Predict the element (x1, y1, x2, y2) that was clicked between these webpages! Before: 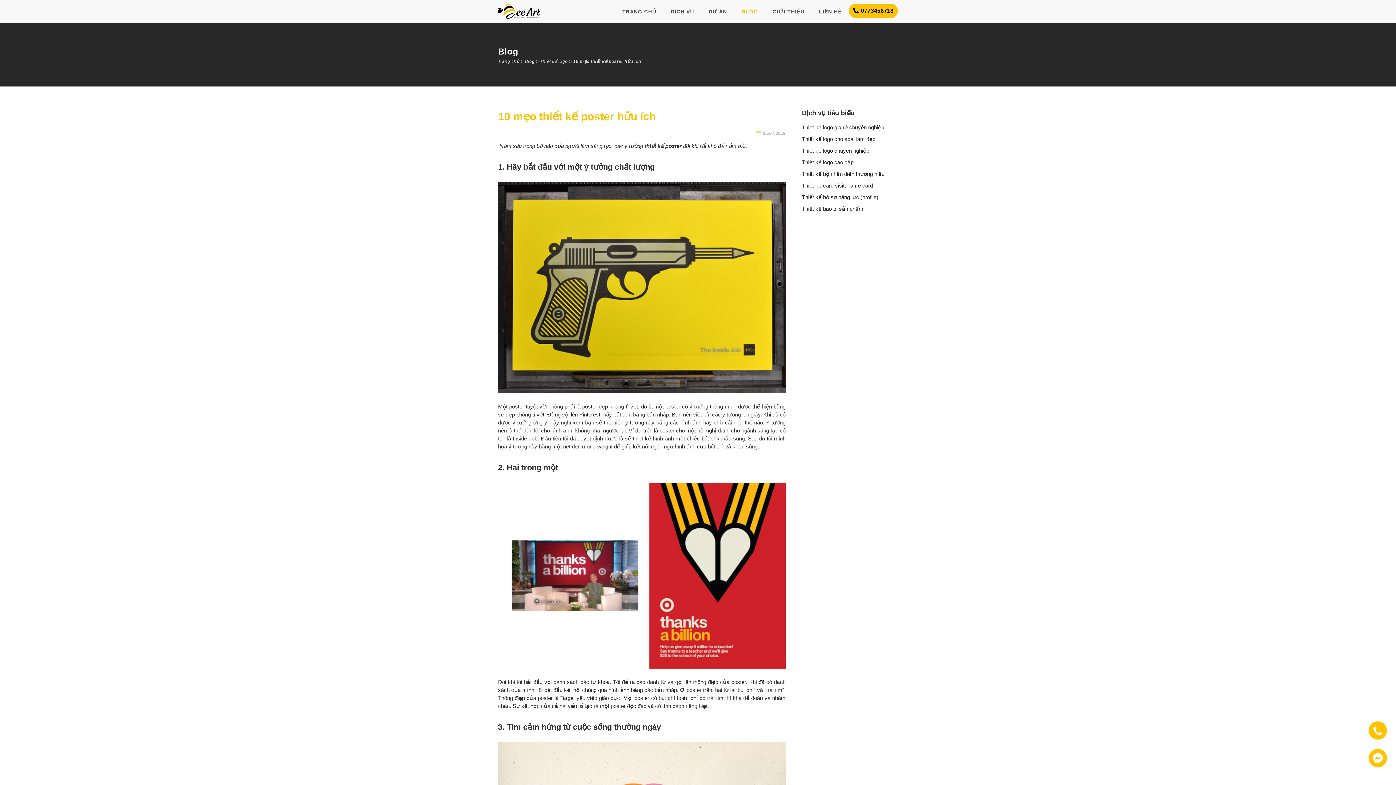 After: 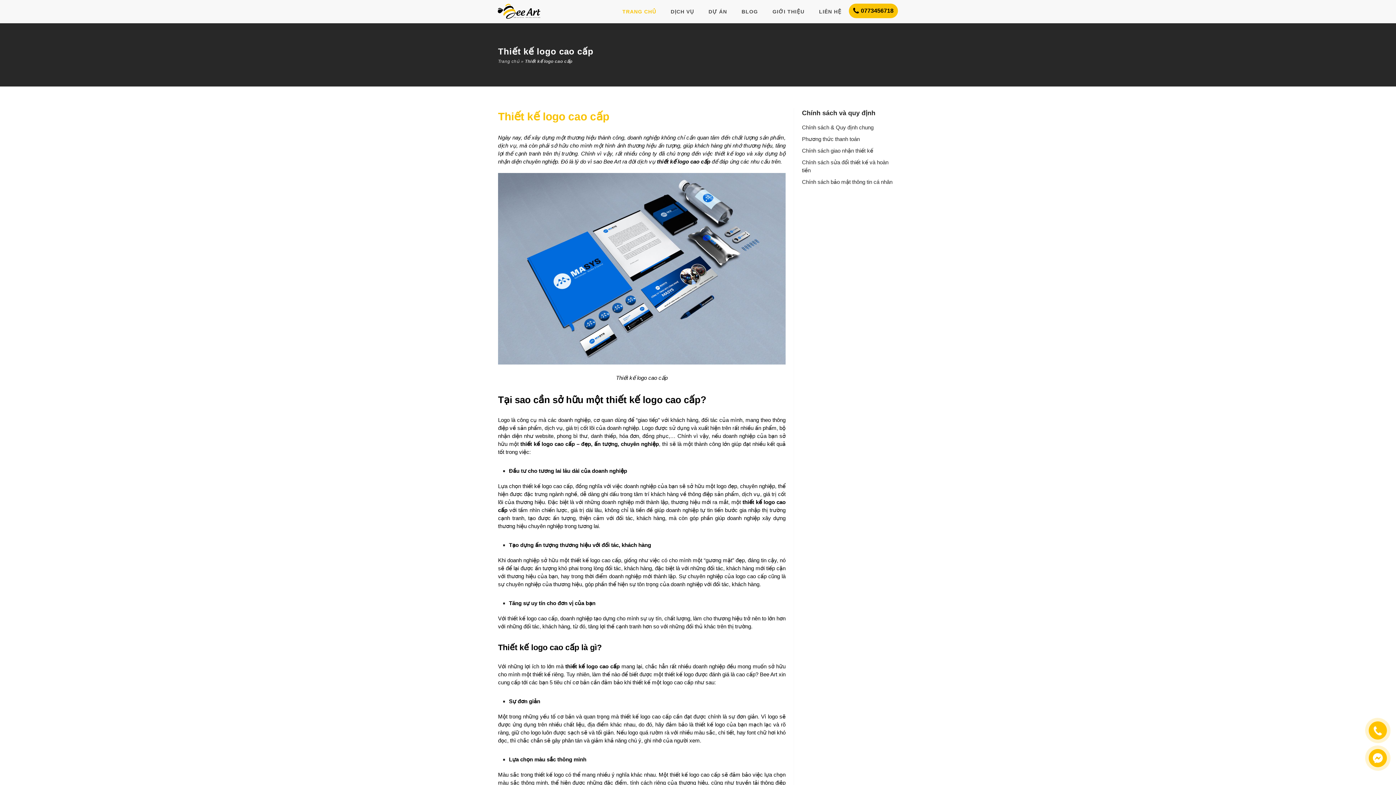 Action: bbox: (802, 159, 853, 165) label: Thiết kế logo cao cấp